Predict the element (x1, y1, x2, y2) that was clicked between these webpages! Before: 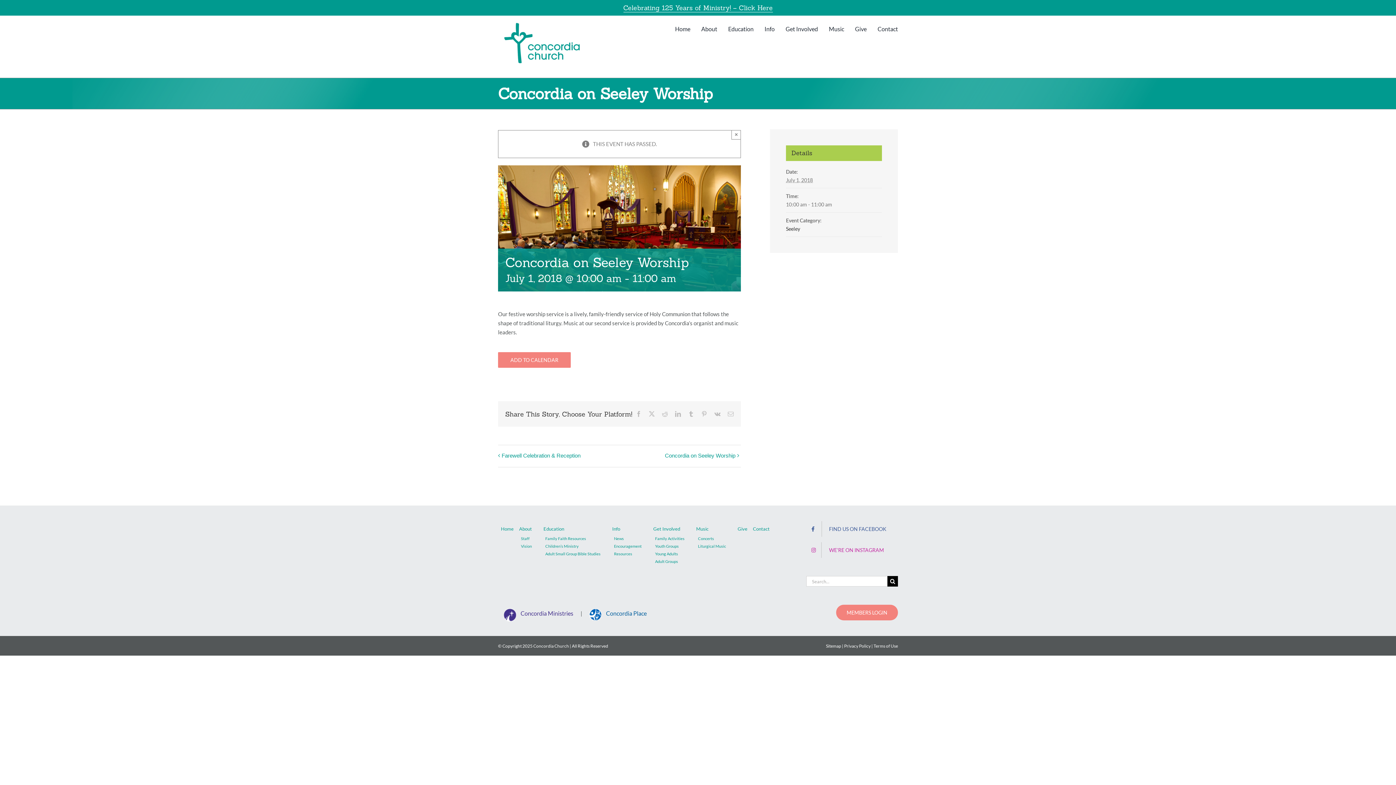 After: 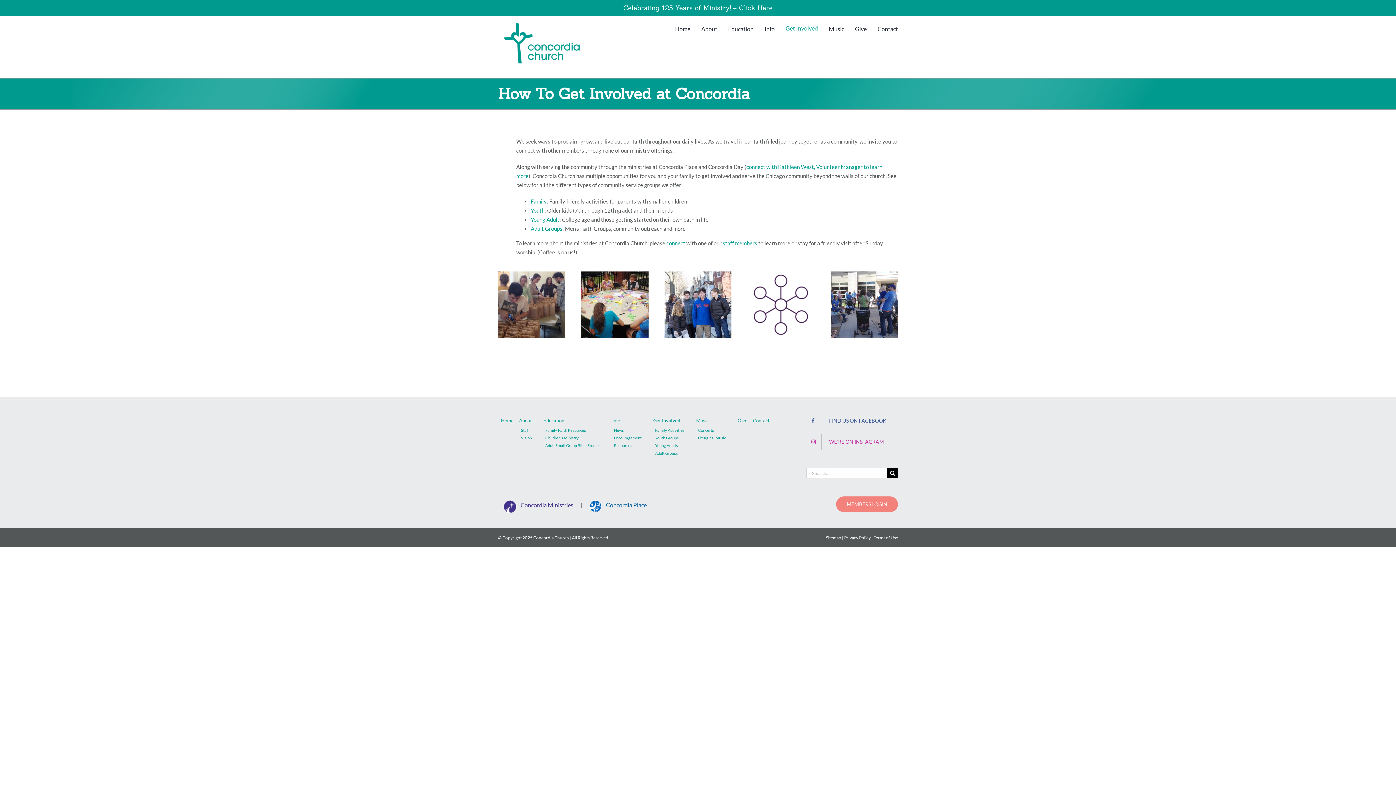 Action: bbox: (785, 15, 818, 38) label: Get Involved